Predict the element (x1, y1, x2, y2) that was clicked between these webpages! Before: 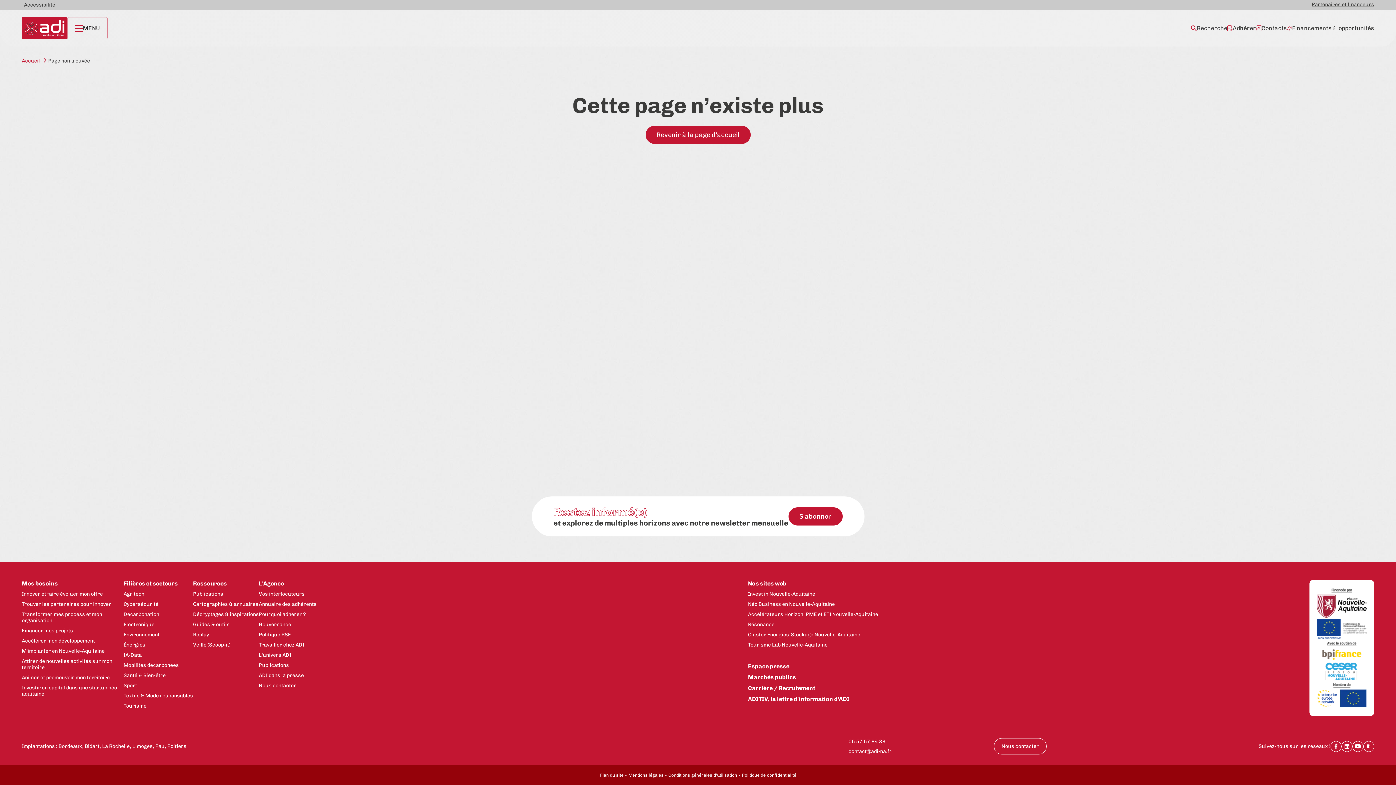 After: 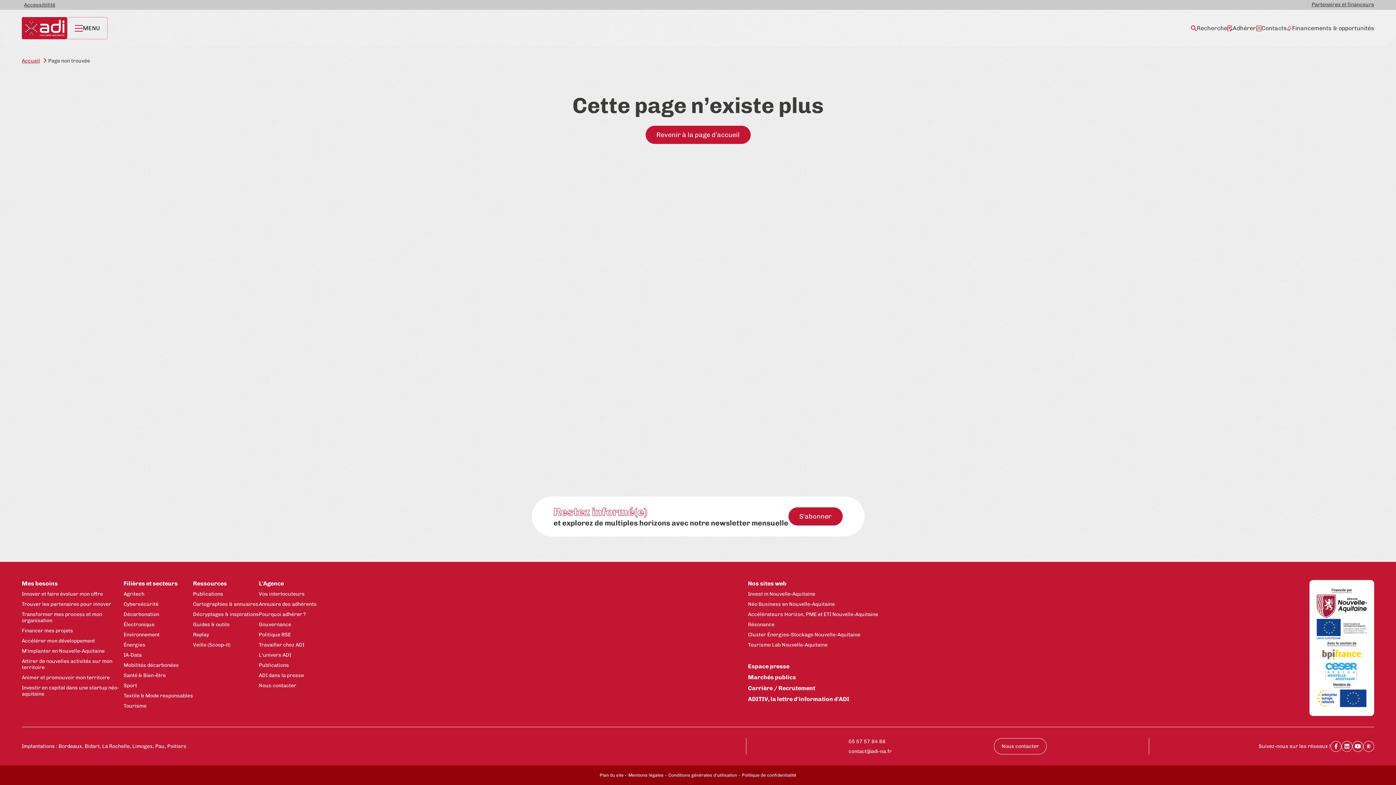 Action: bbox: (1317, 640, 1367, 648) label: Avec le soutien de